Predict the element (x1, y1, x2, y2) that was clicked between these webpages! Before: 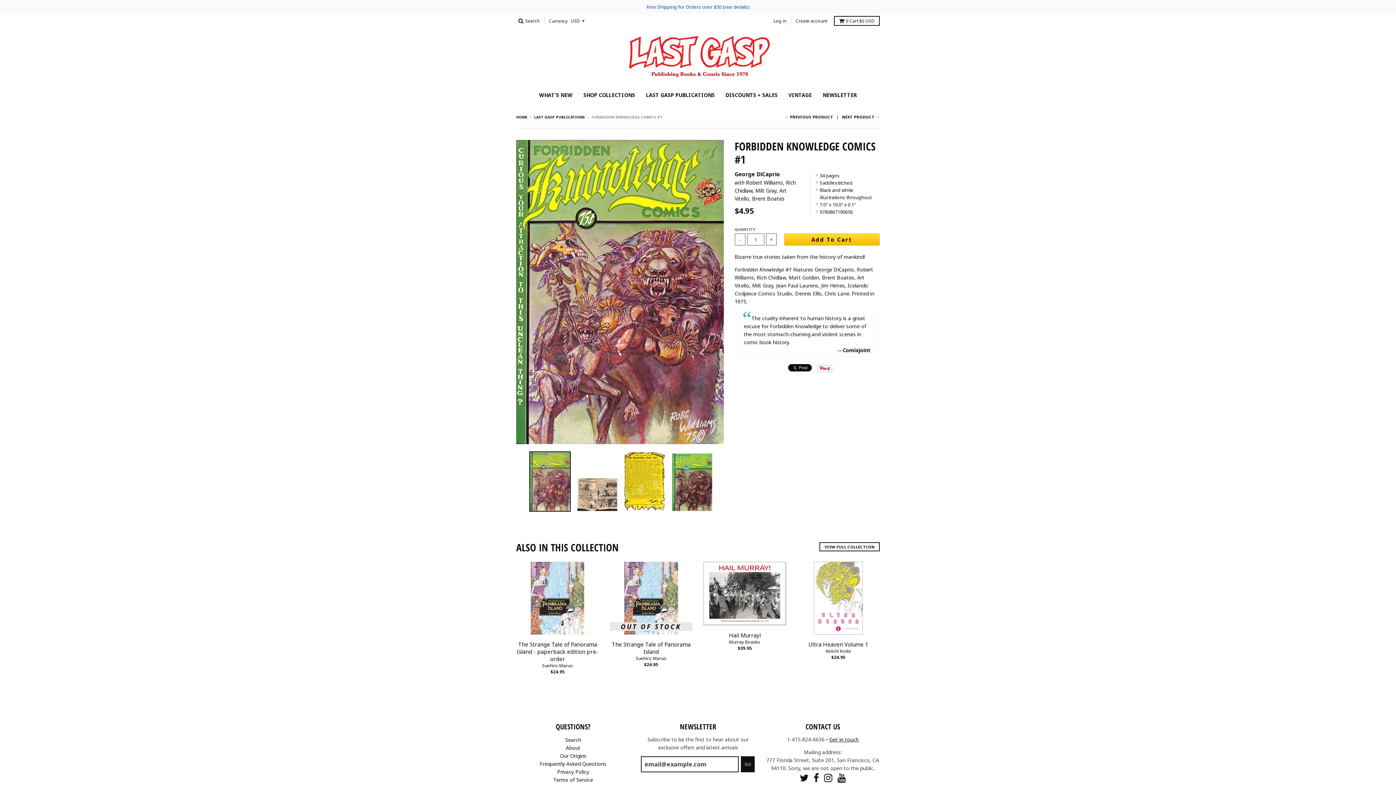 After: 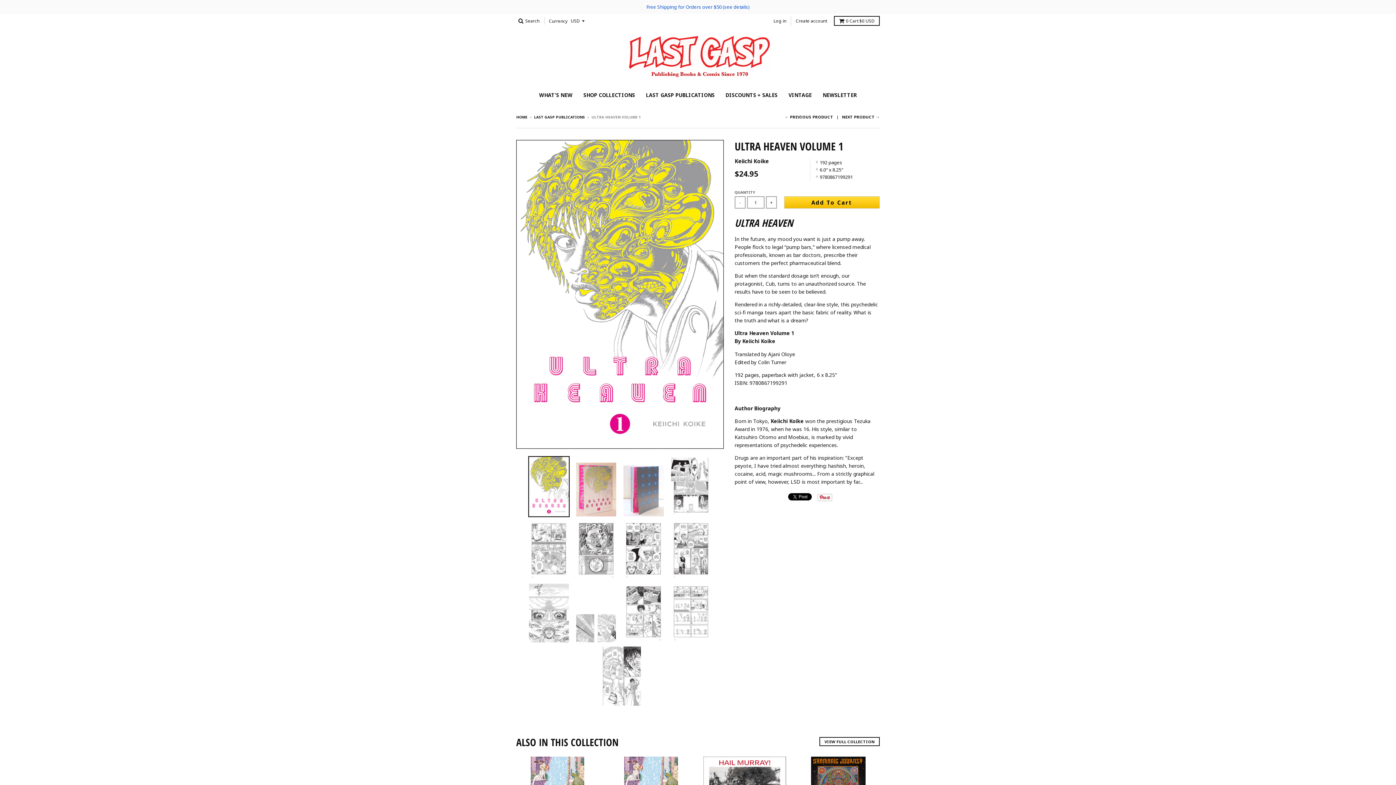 Action: bbox: (808, 640, 868, 648) label: Ultra Heaven Volume 1